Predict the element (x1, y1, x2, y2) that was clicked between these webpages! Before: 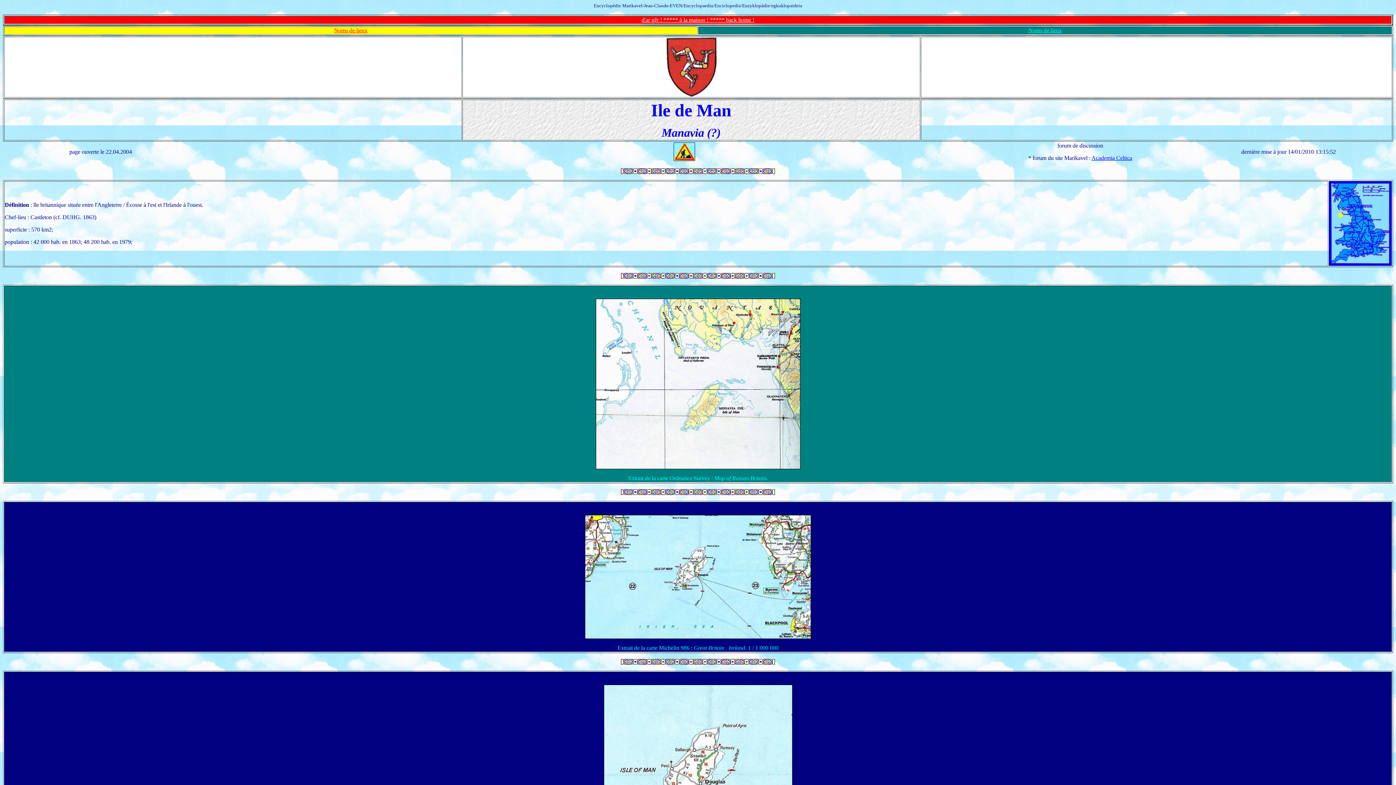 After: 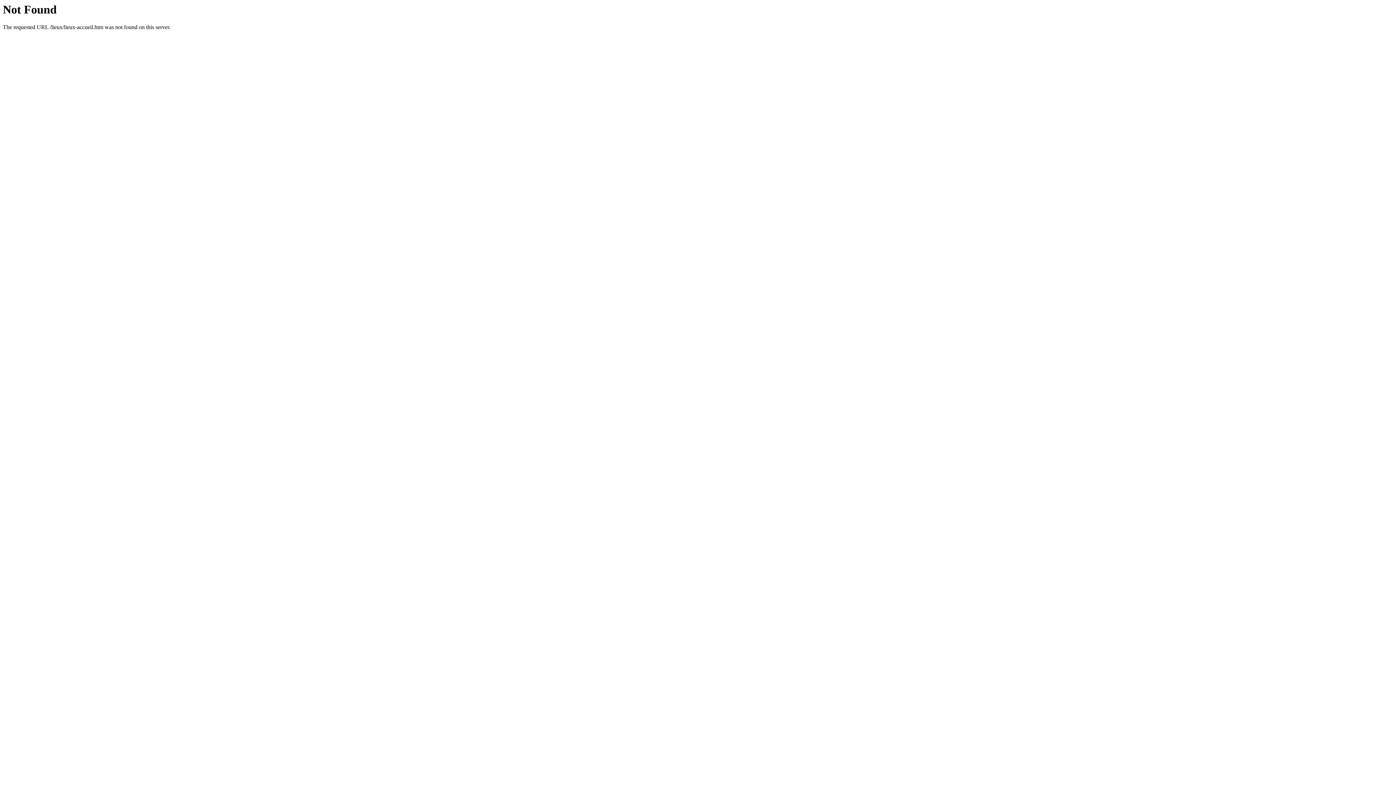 Action: bbox: (334, 27, 367, 33) label: Noms de lieux